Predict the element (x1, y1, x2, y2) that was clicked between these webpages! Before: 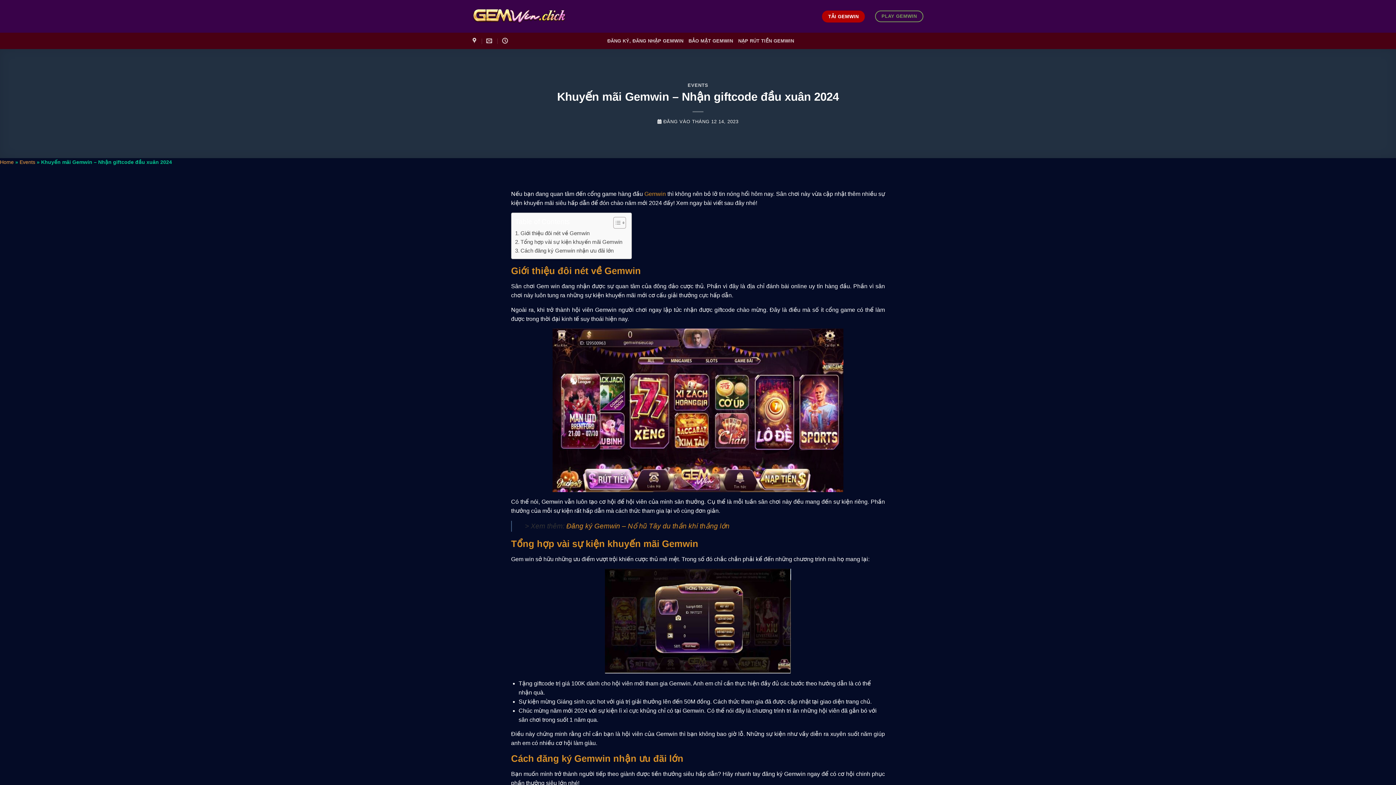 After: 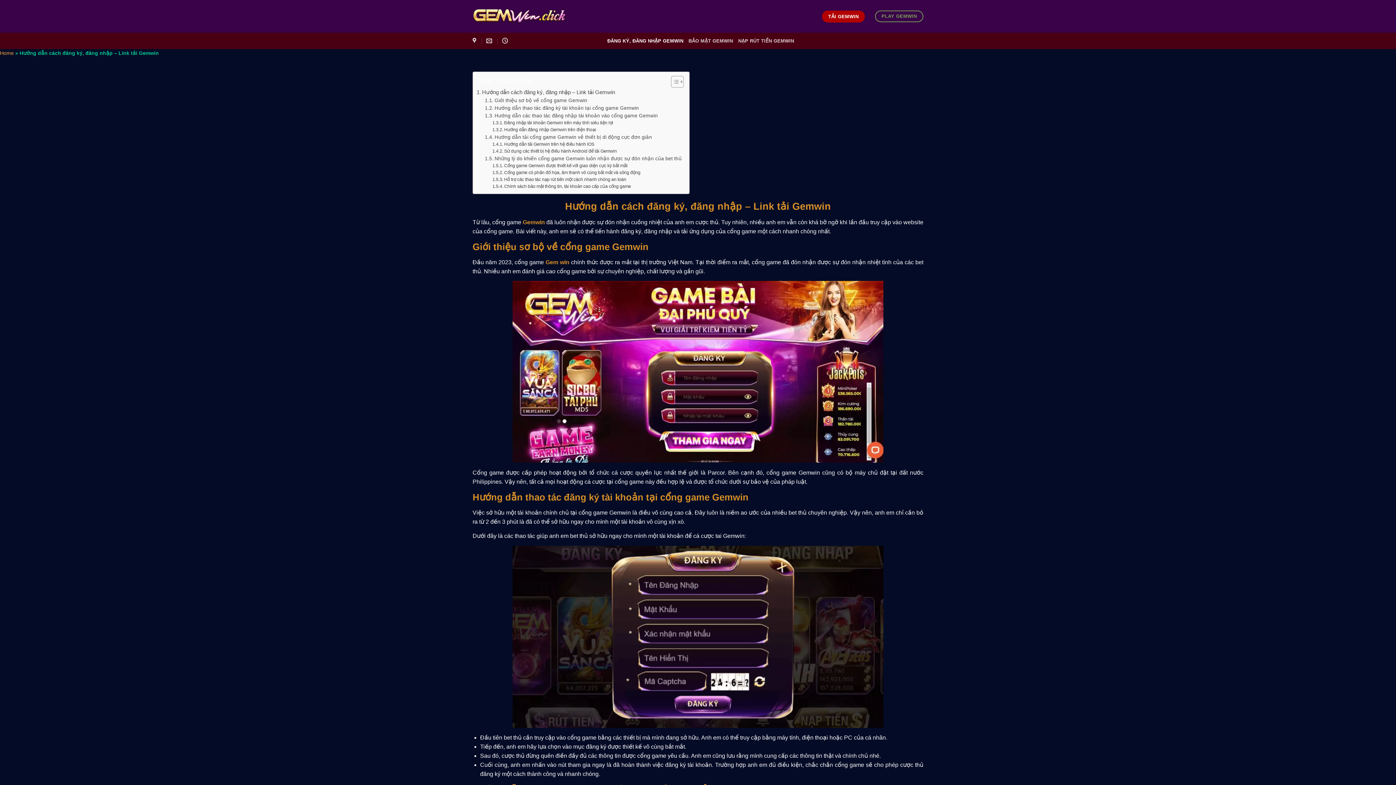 Action: bbox: (607, 34, 683, 47) label: ĐĂNG KÝ, ĐĂNG NHẬP GEMWIN